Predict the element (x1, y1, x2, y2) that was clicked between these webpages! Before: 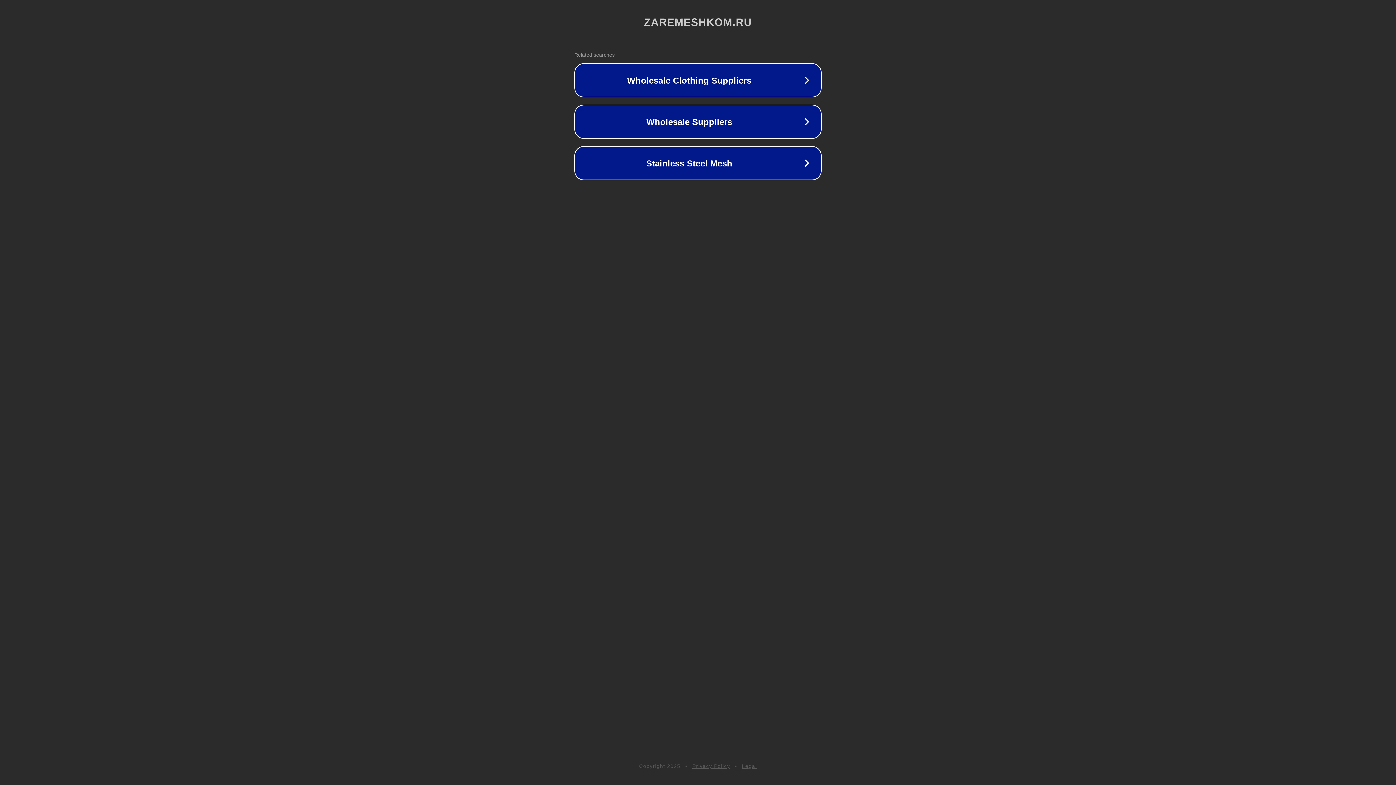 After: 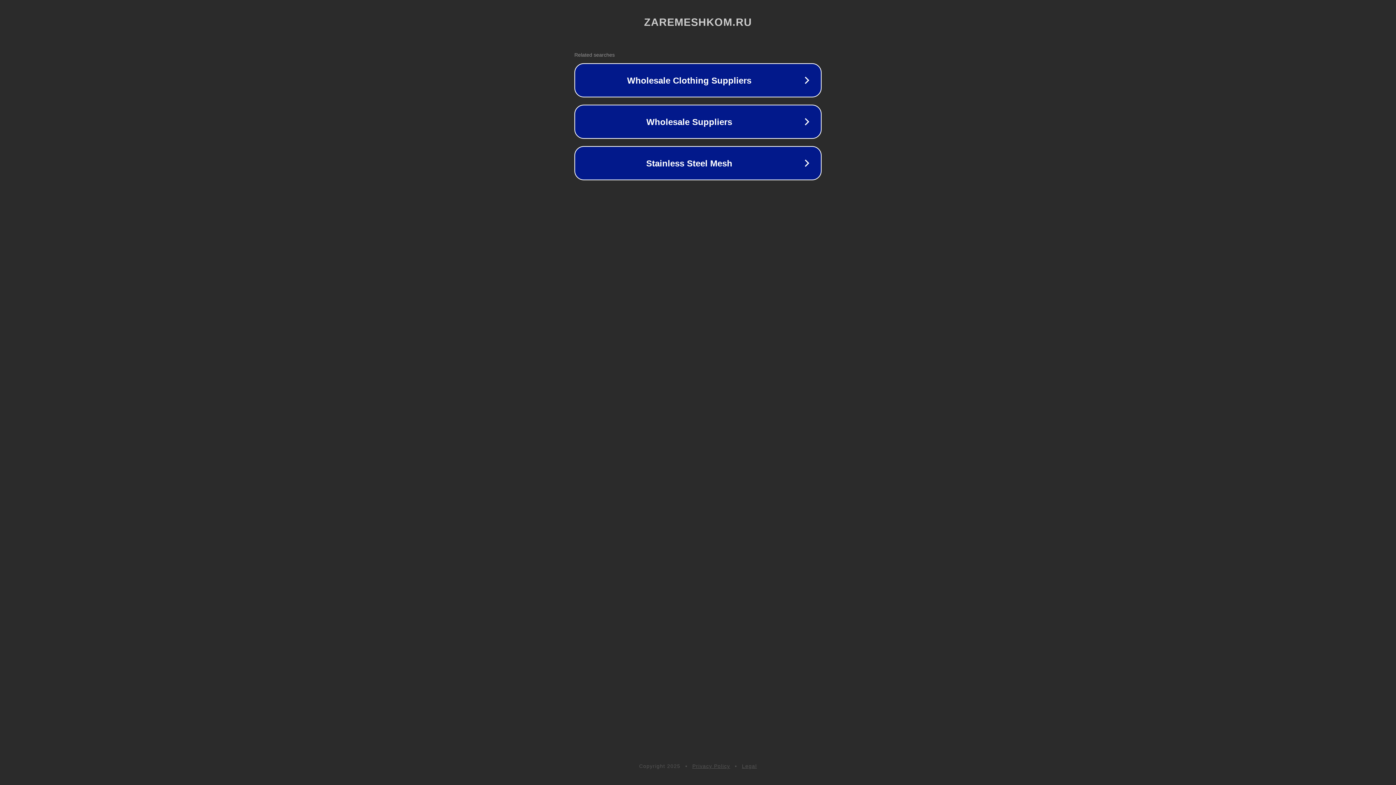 Action: label: Legal bbox: (742, 763, 757, 769)